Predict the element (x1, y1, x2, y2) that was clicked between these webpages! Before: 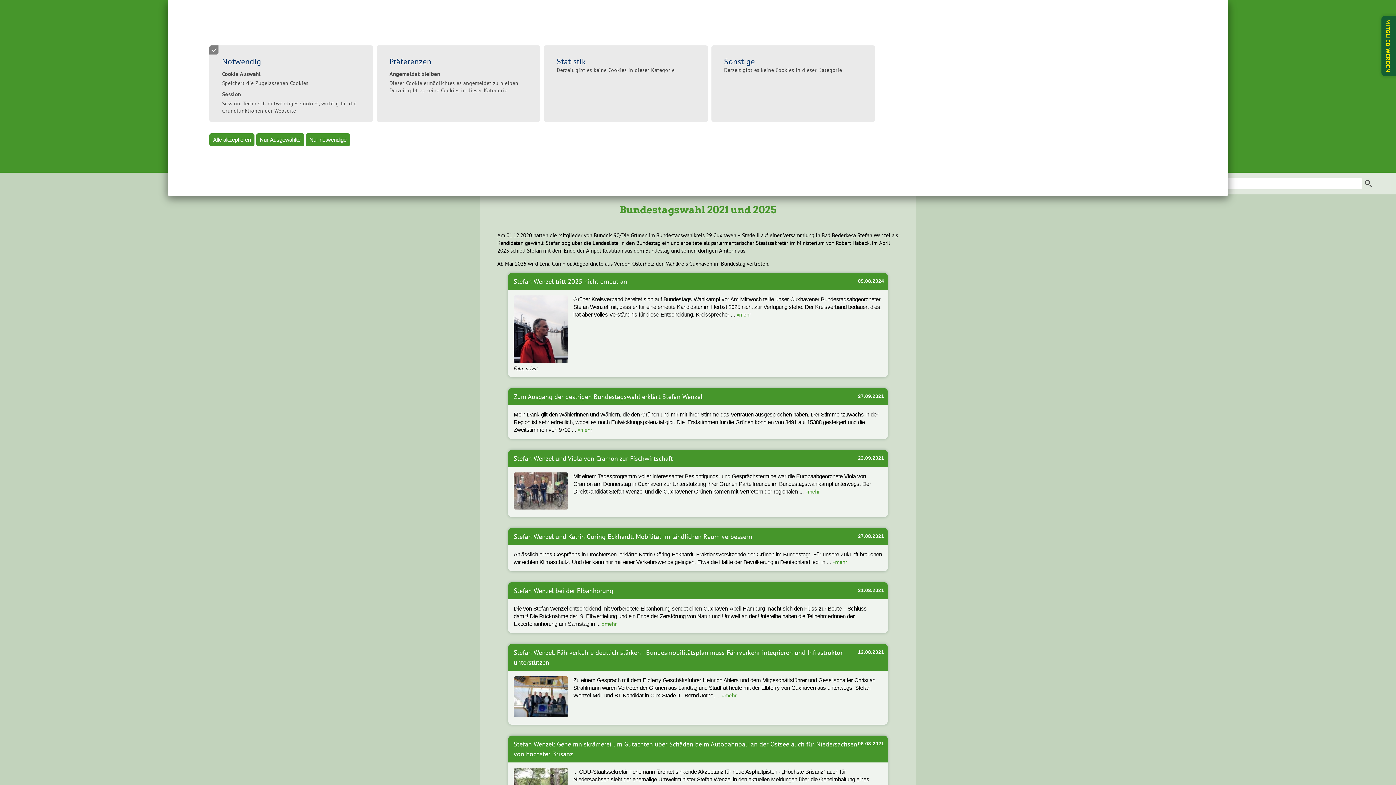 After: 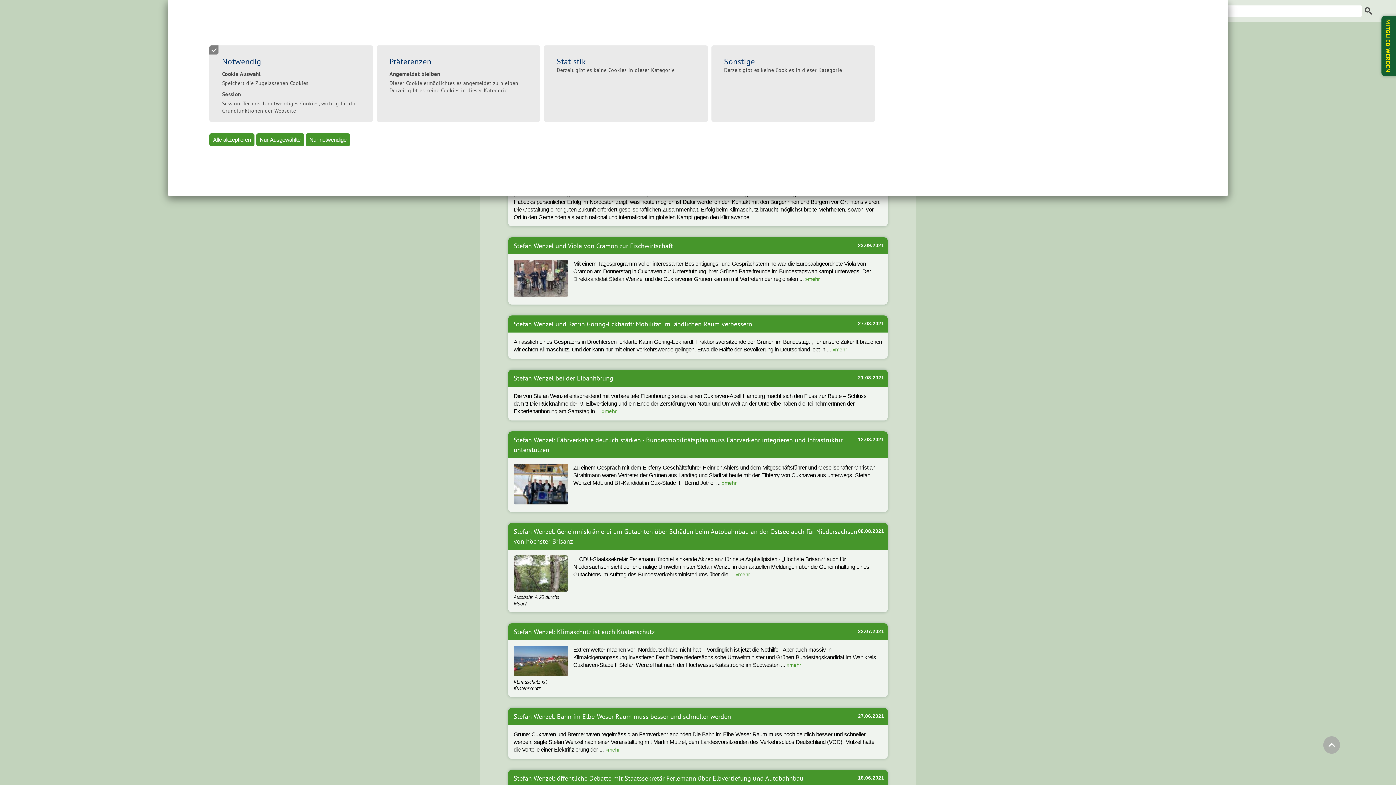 Action: bbox: (577, 426, 592, 433) label: »mehr